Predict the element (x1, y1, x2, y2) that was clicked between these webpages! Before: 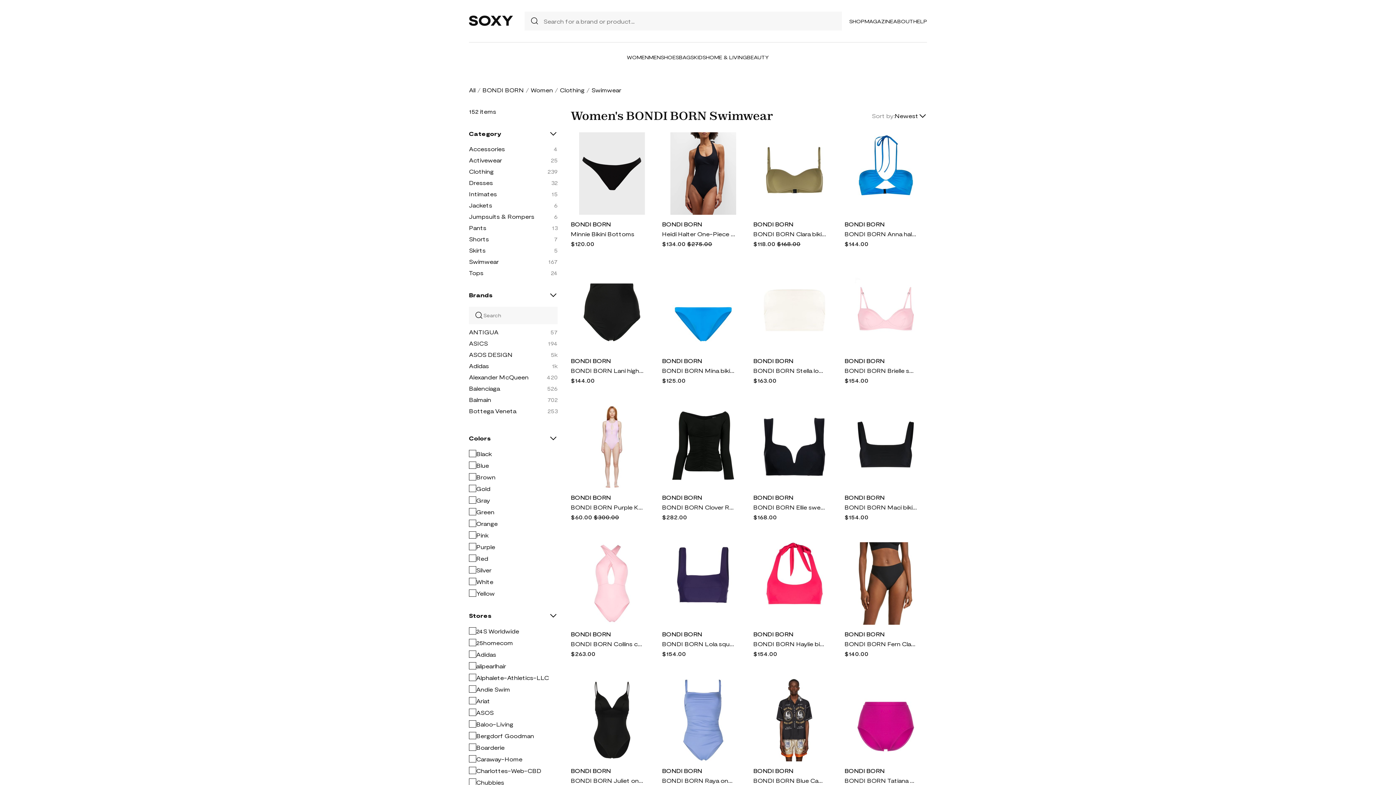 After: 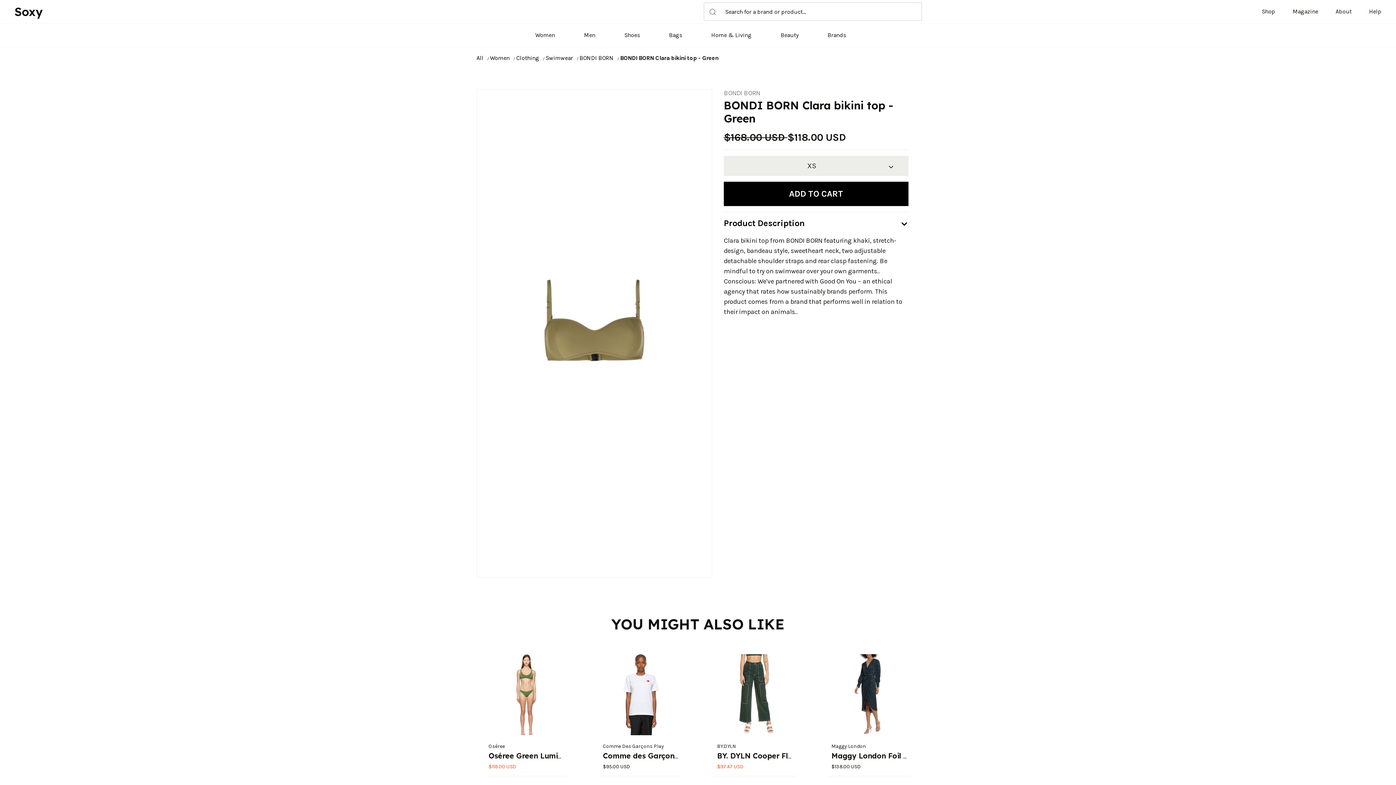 Action: bbox: (753, 230, 826, 237) label: BONDI BORN Clara bikini top - Green